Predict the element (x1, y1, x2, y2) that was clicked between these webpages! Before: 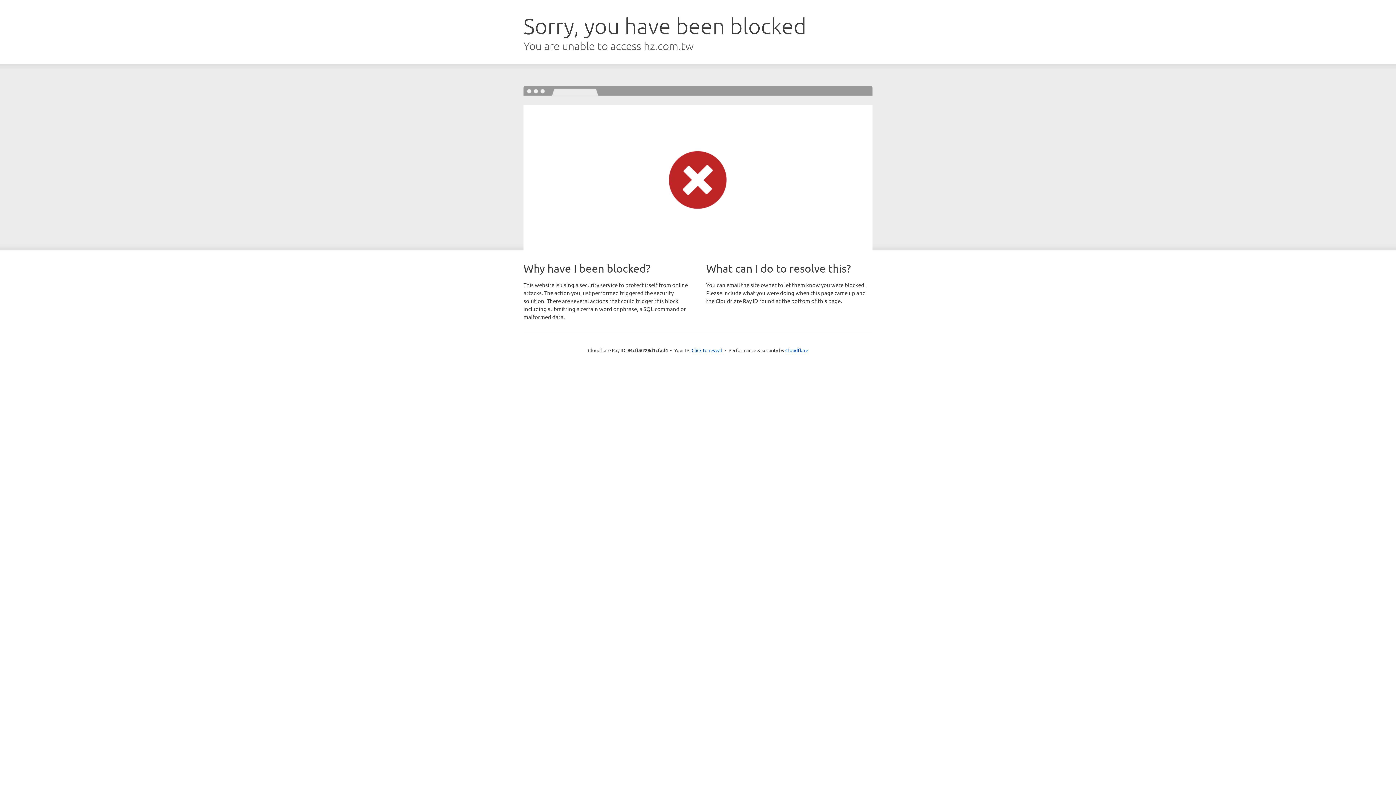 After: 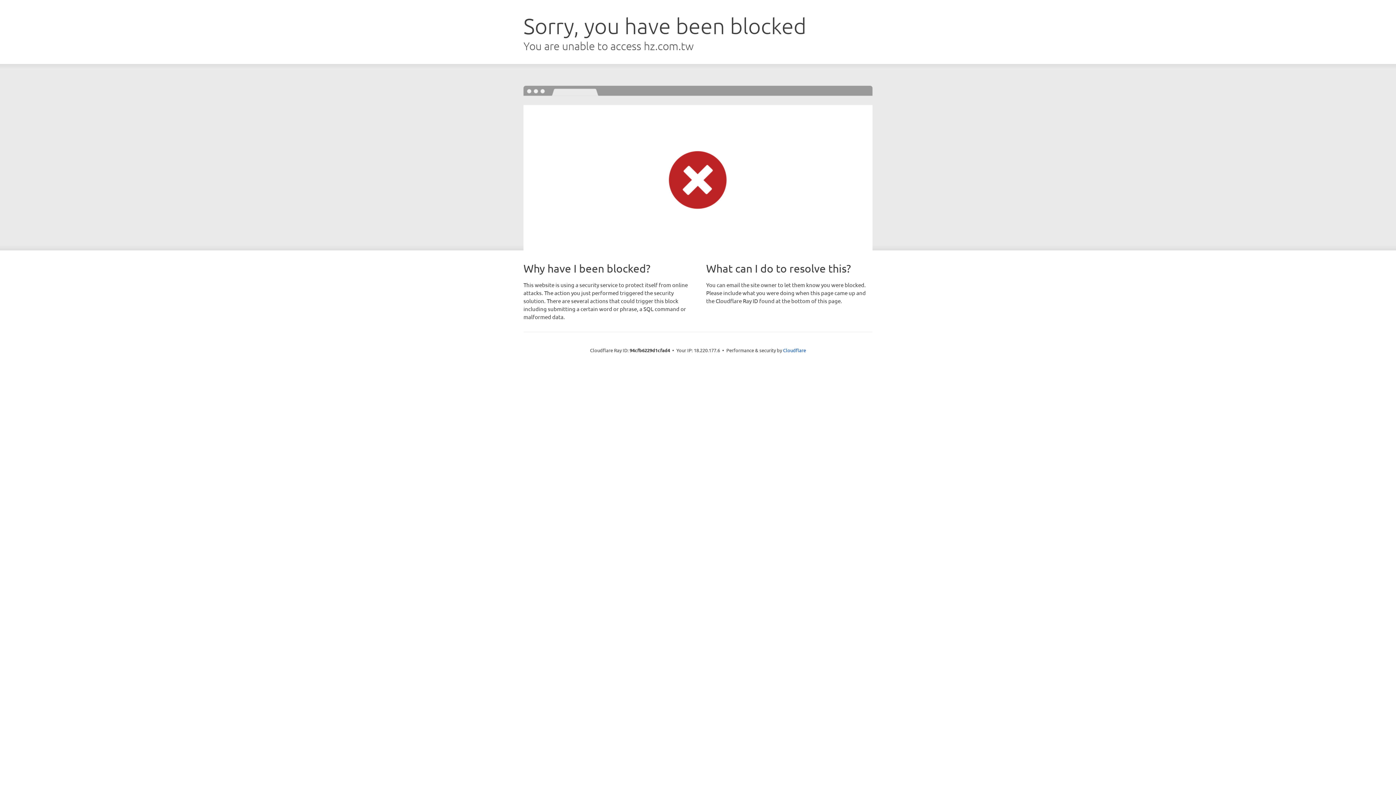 Action: bbox: (691, 346, 722, 353) label: Click to reveal